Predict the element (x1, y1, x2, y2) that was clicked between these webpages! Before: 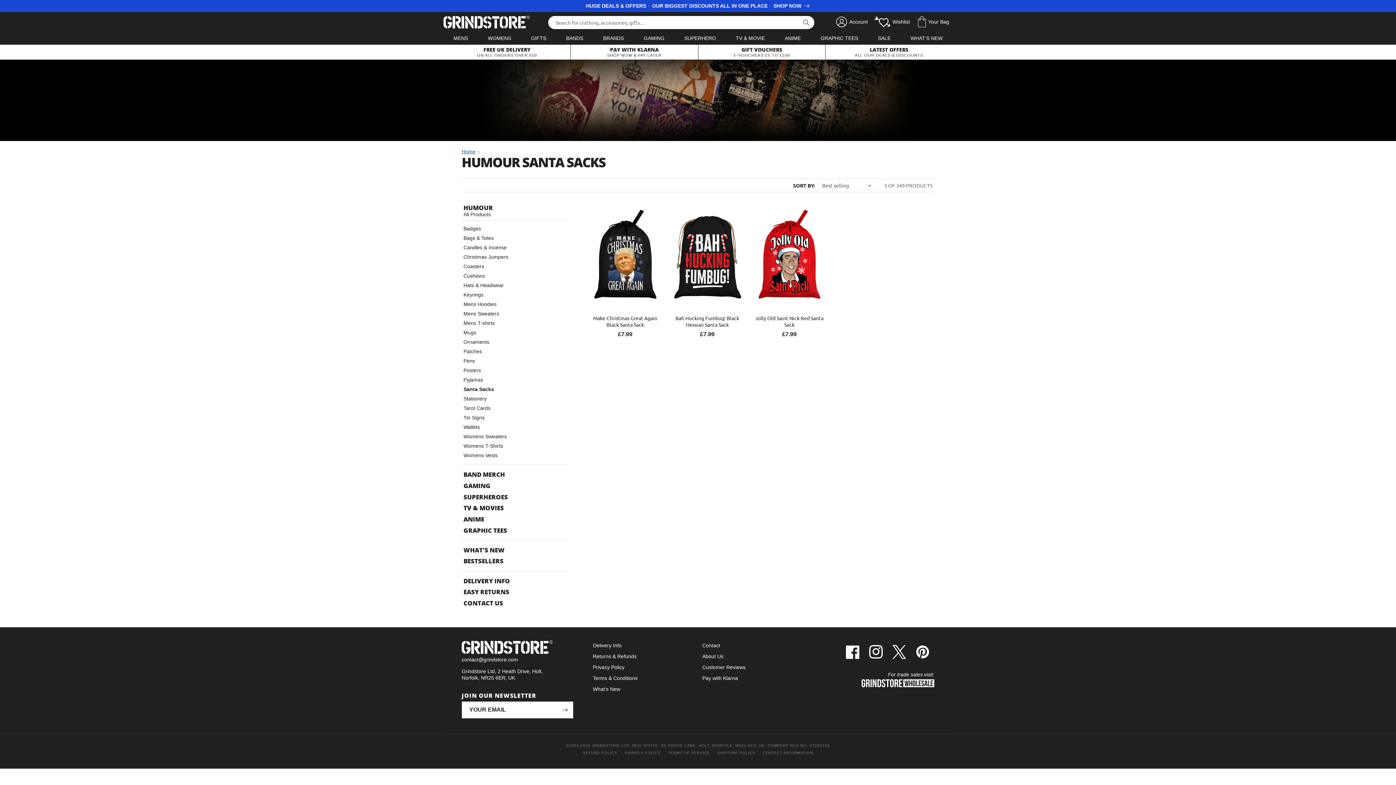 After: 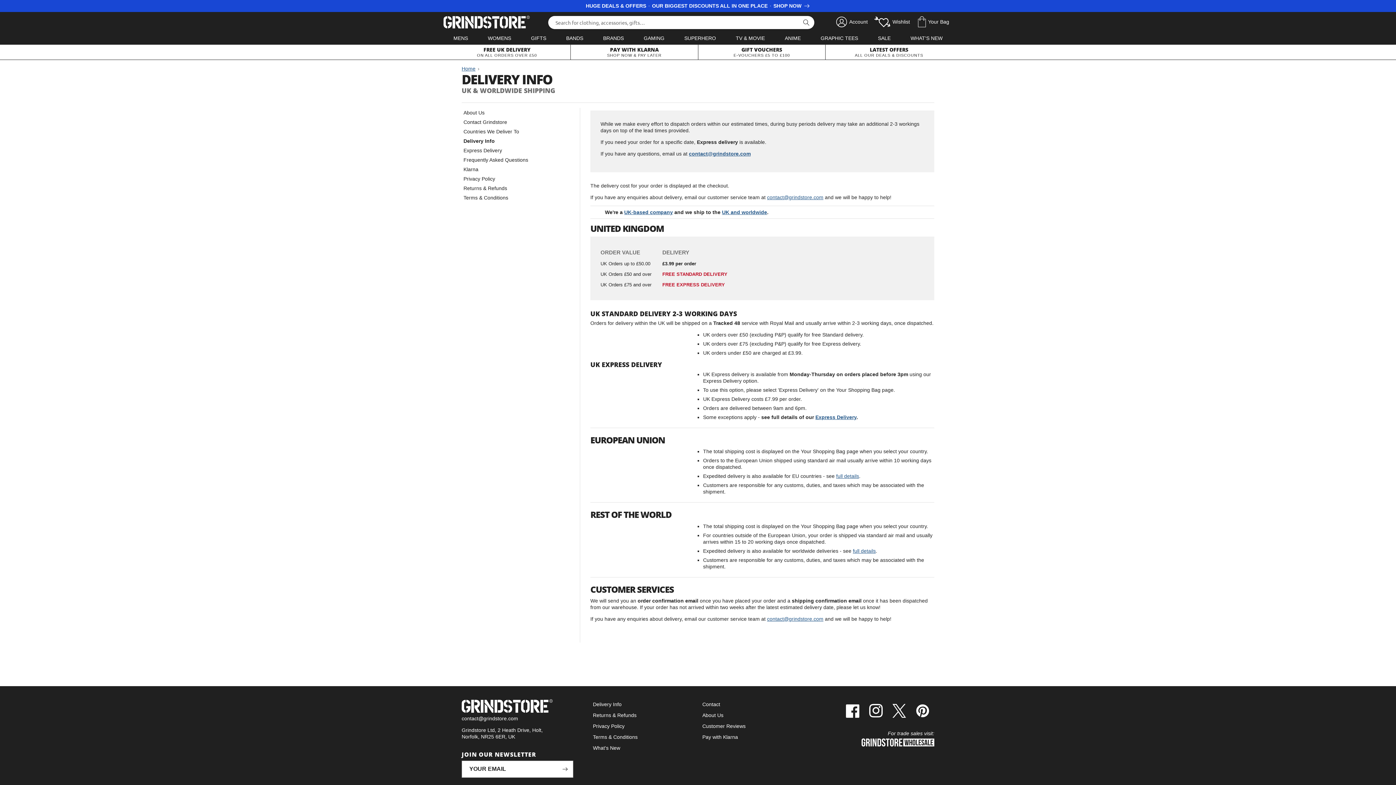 Action: label: DELIVERY INFO bbox: (461, 575, 568, 586)